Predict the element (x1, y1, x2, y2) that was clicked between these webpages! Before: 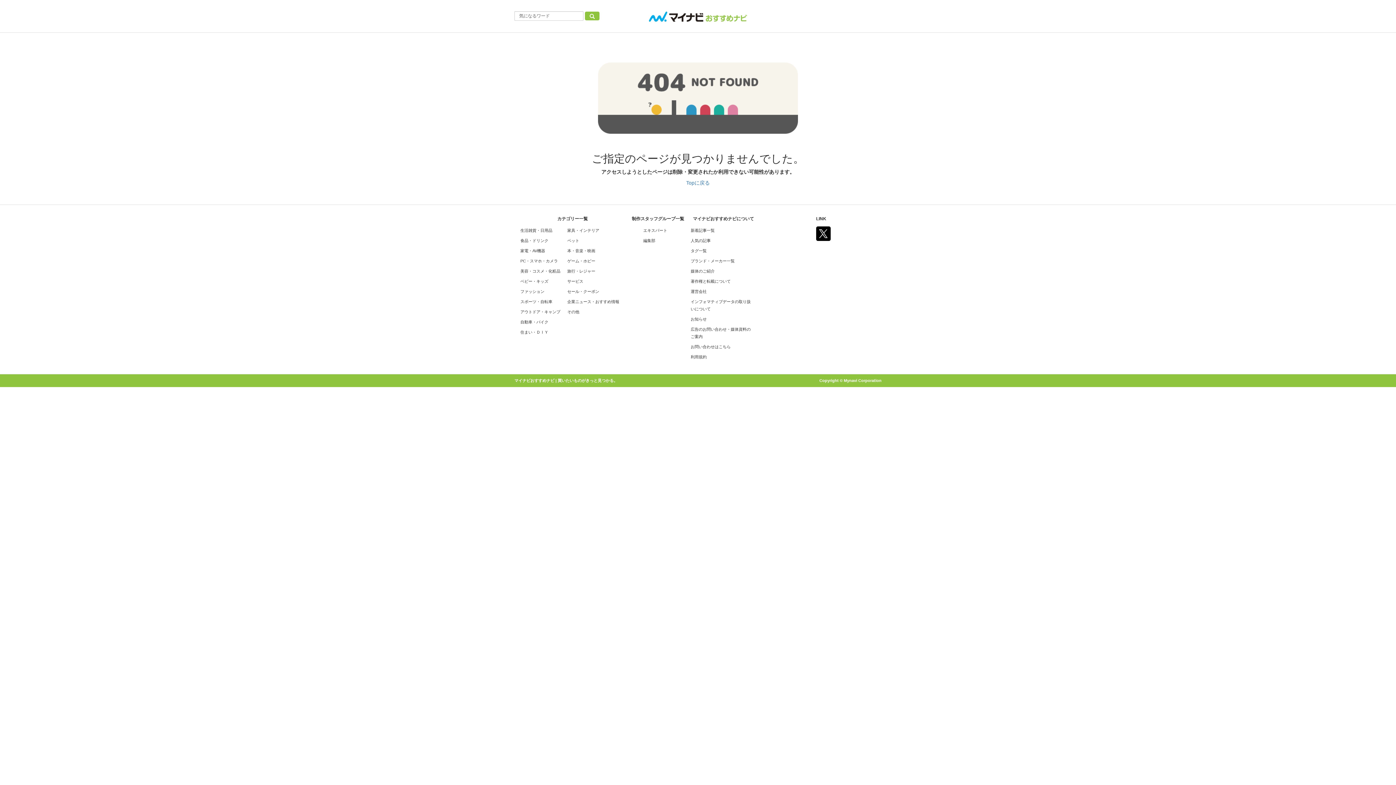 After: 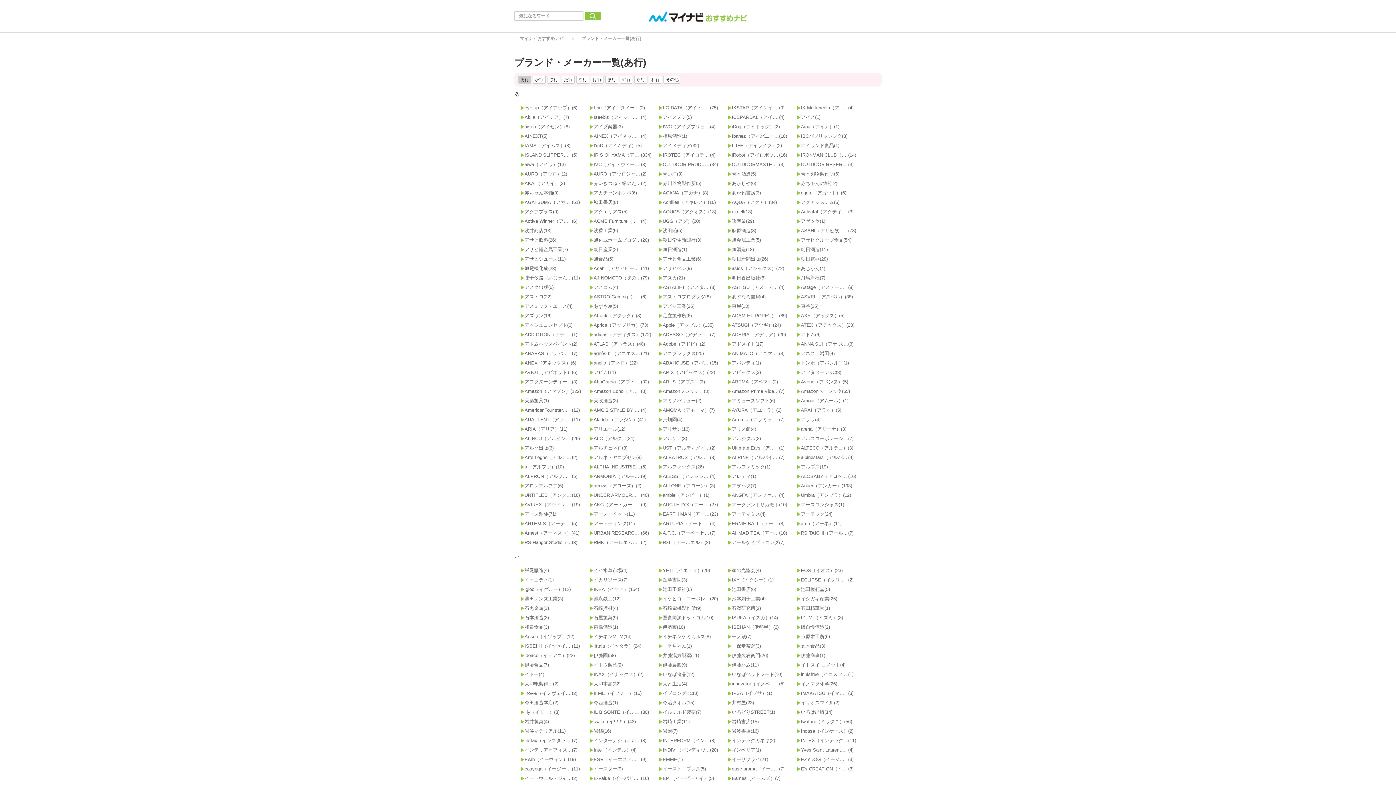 Action: label: ブランド・メーカー一覧 bbox: (690, 258, 734, 263)